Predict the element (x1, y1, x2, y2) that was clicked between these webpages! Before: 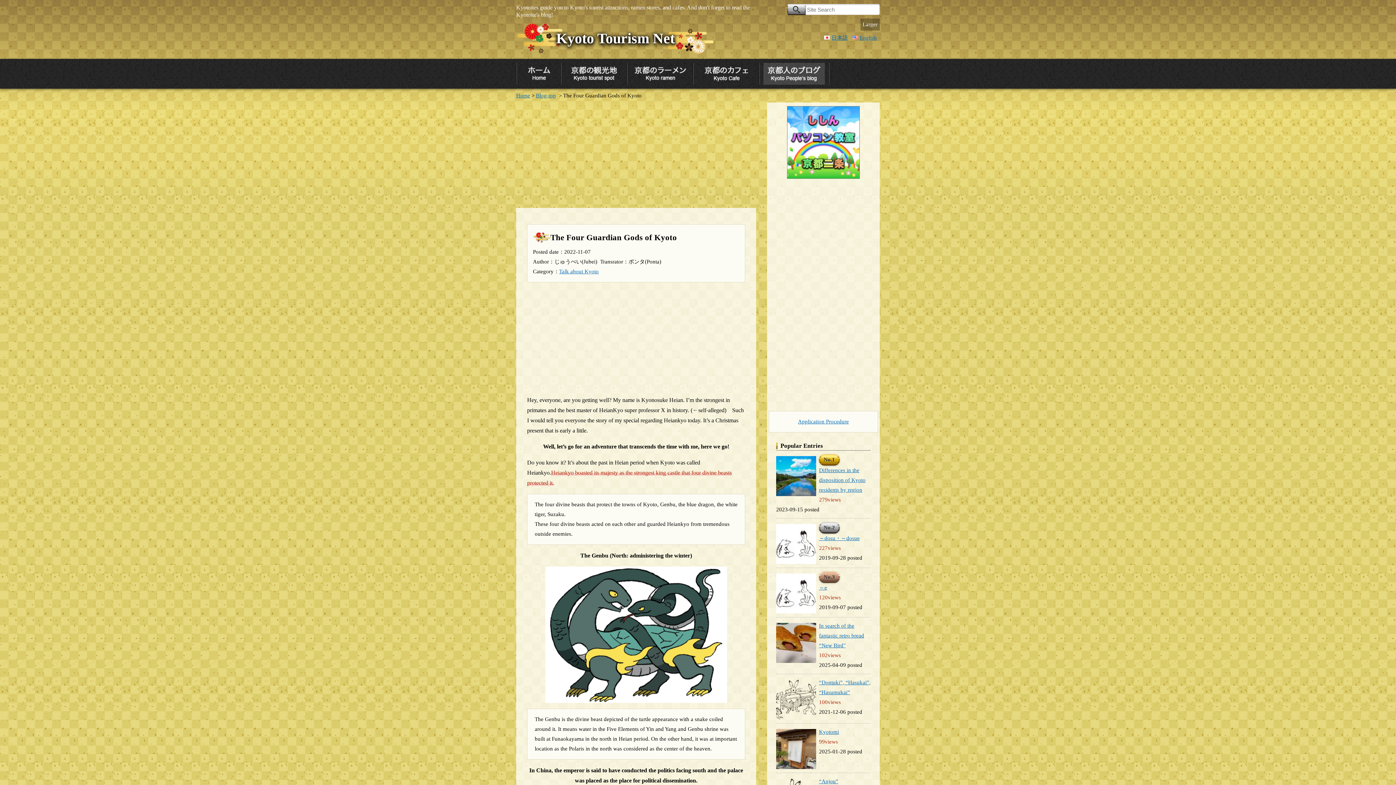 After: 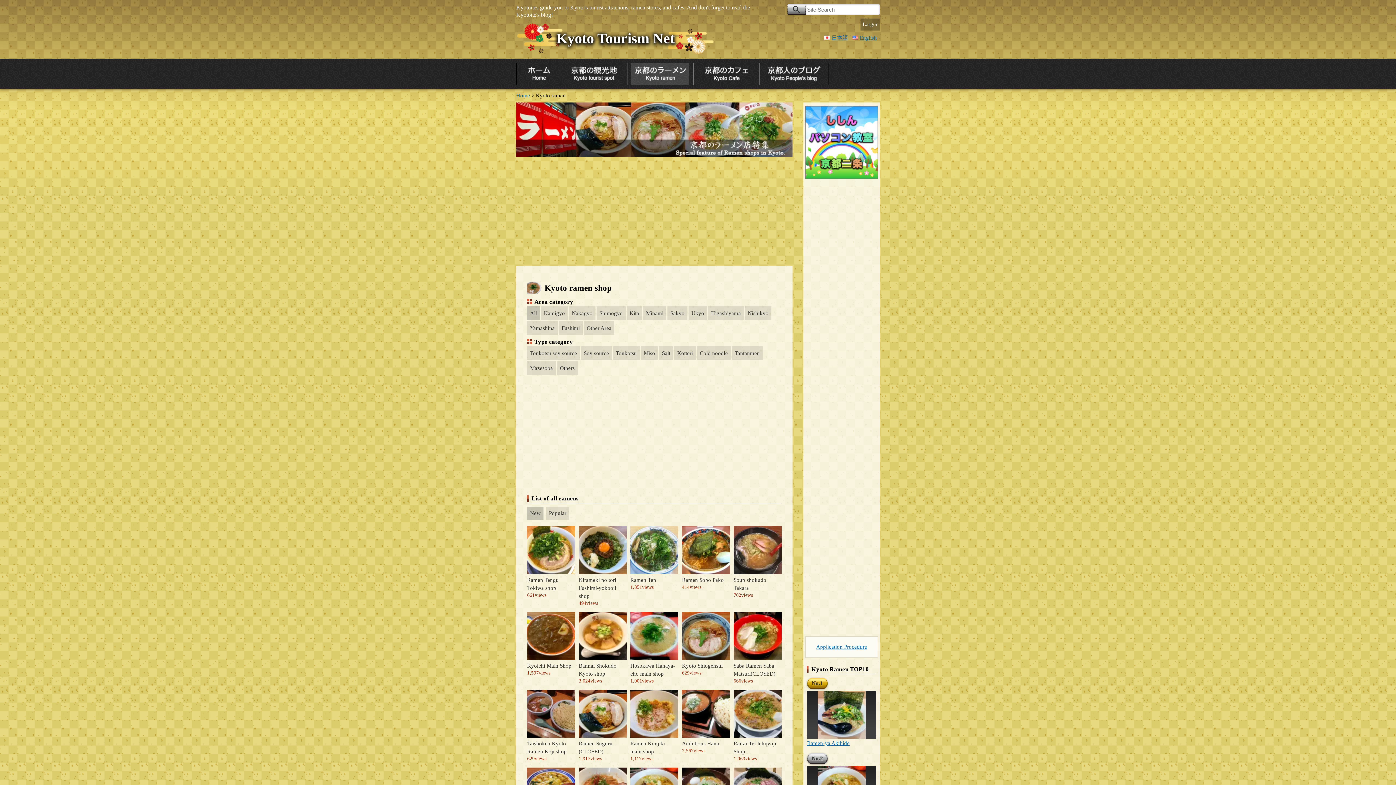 Action: bbox: (631, 76, 689, 82)